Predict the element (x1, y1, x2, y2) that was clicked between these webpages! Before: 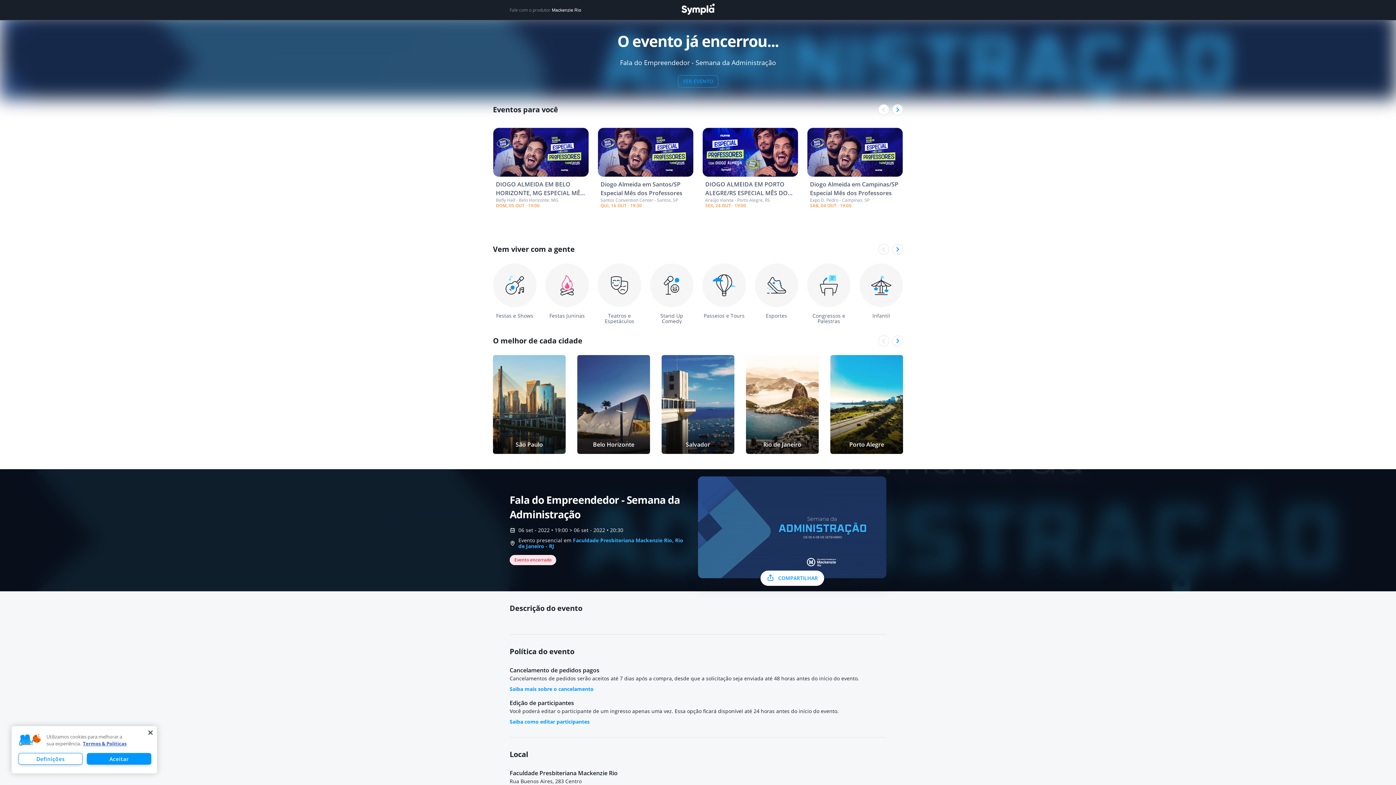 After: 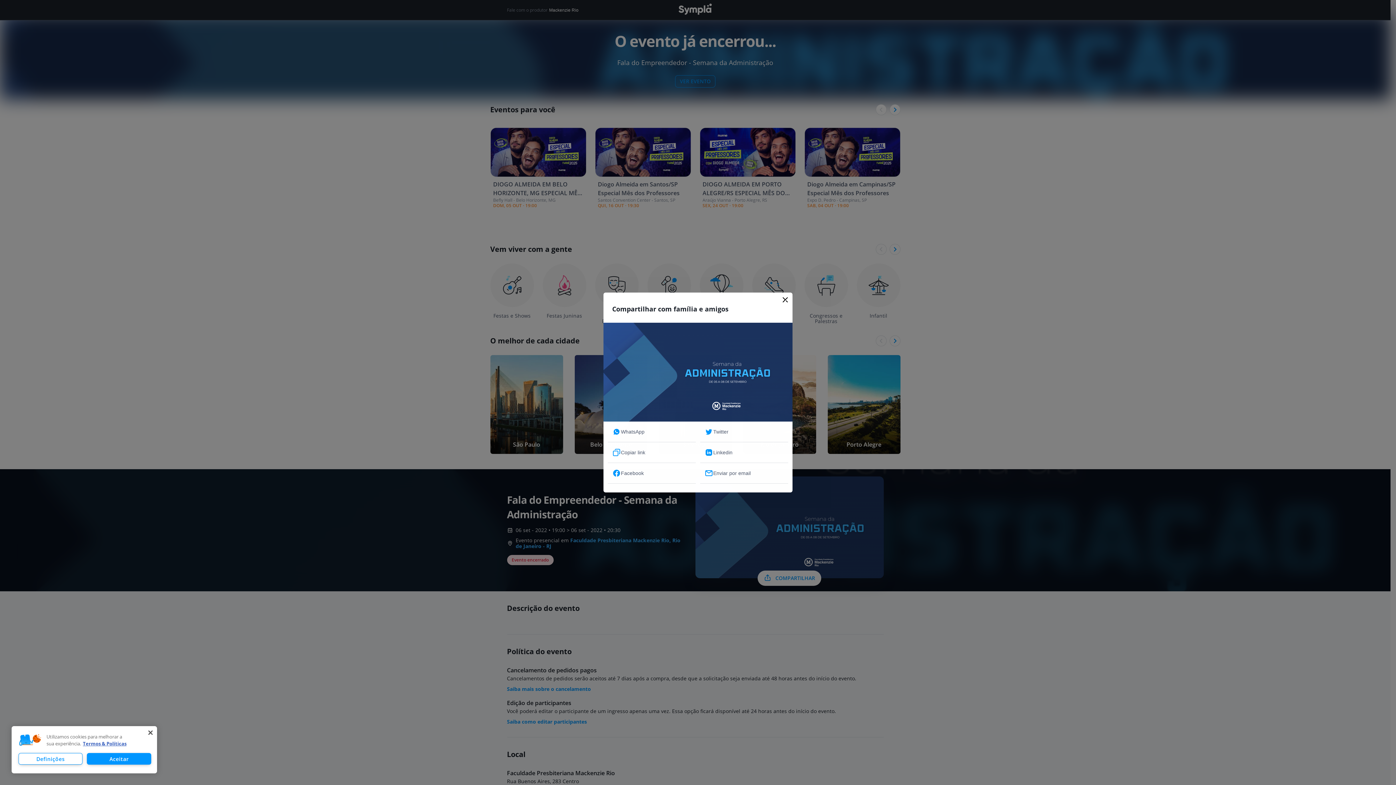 Action: label: COMPARTILHAR bbox: (760, 570, 824, 586)